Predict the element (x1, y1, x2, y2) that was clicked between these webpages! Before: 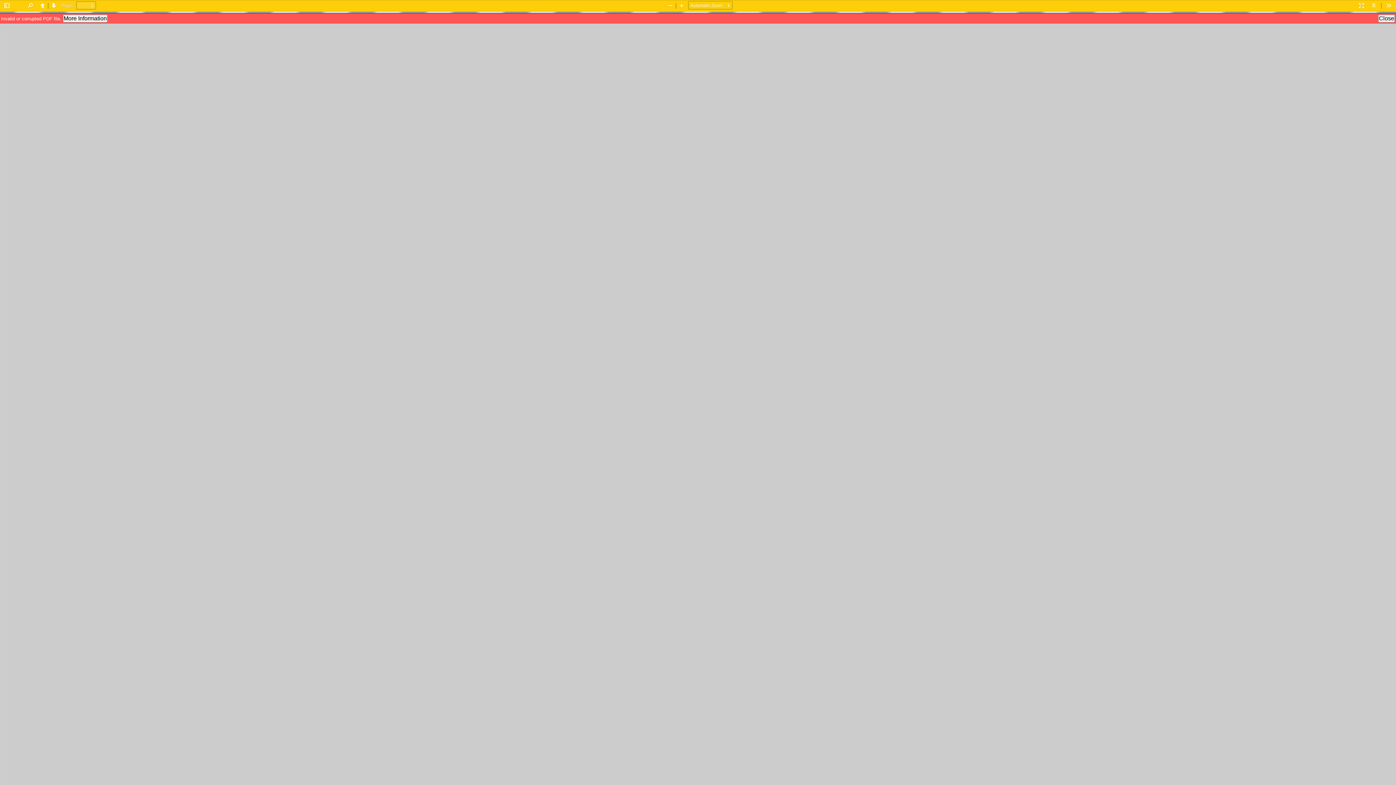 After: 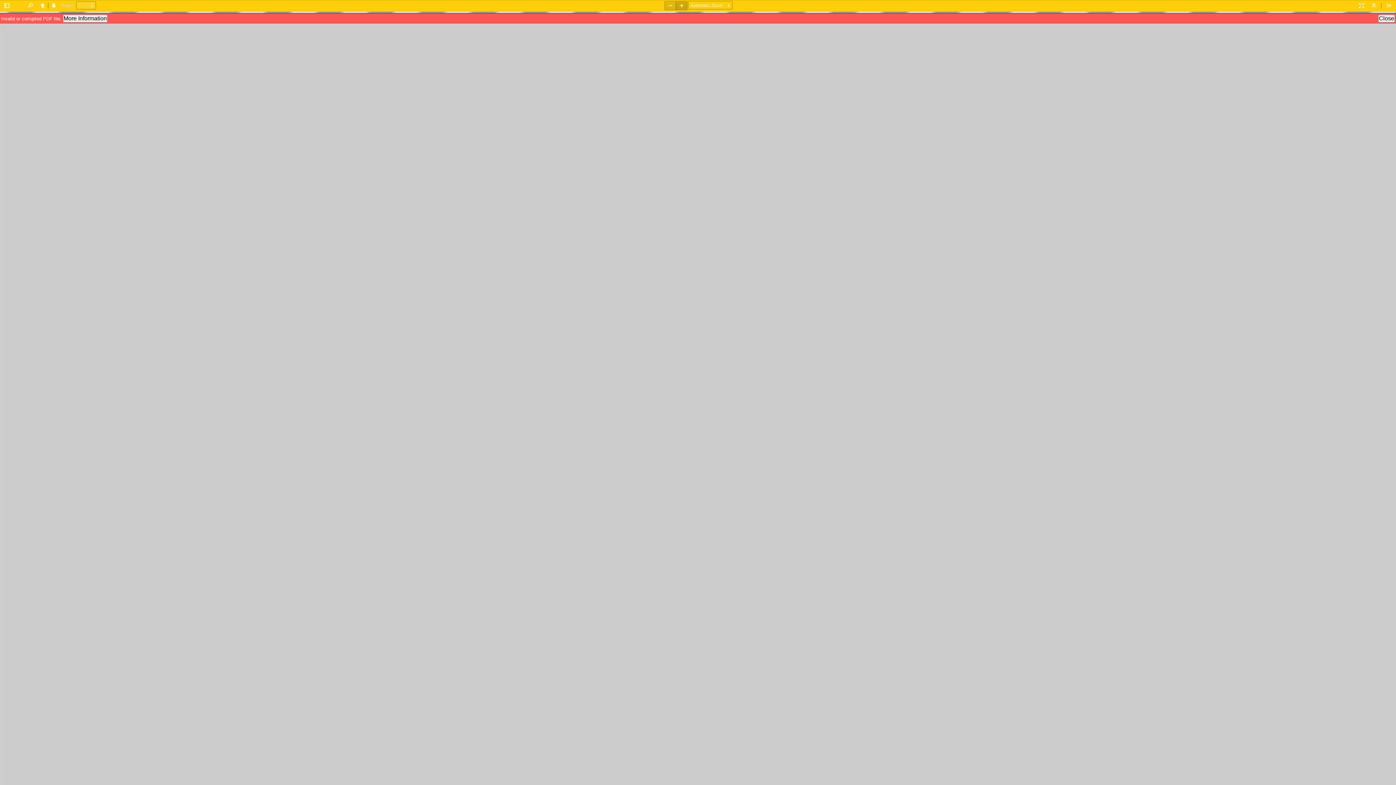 Action: label: Zoom In bbox: (675, 1, 687, 10)